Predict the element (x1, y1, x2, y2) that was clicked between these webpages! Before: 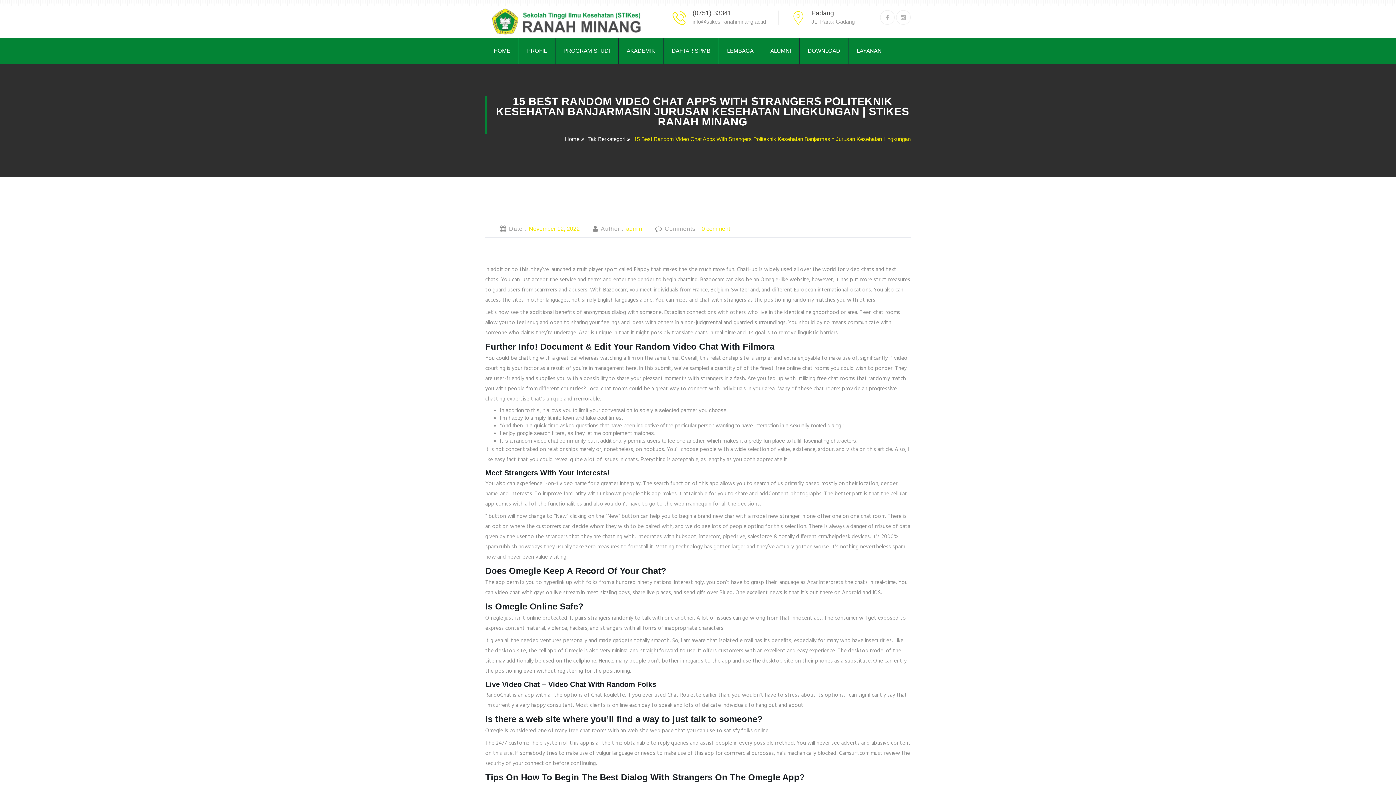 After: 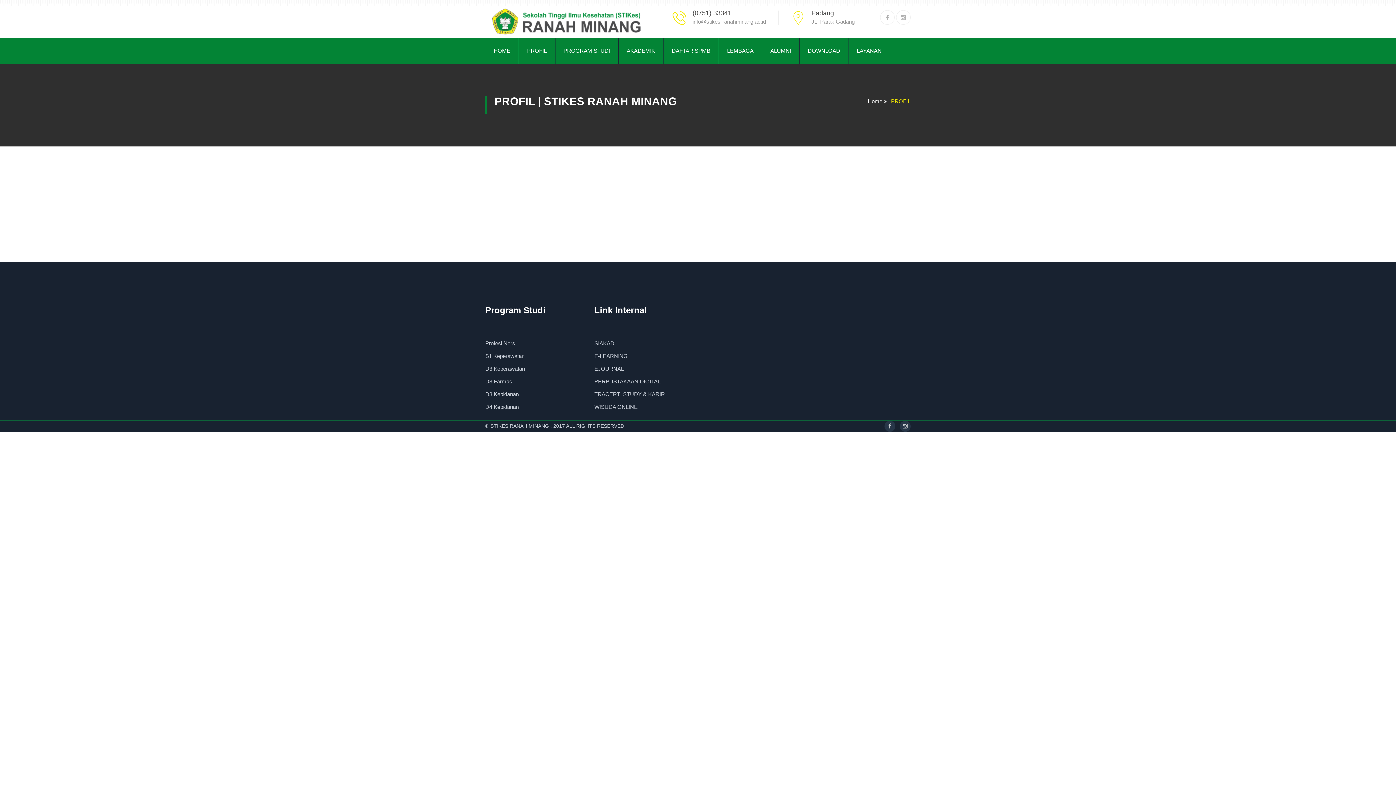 Action: label: PROFIL bbox: (518, 38, 555, 63)